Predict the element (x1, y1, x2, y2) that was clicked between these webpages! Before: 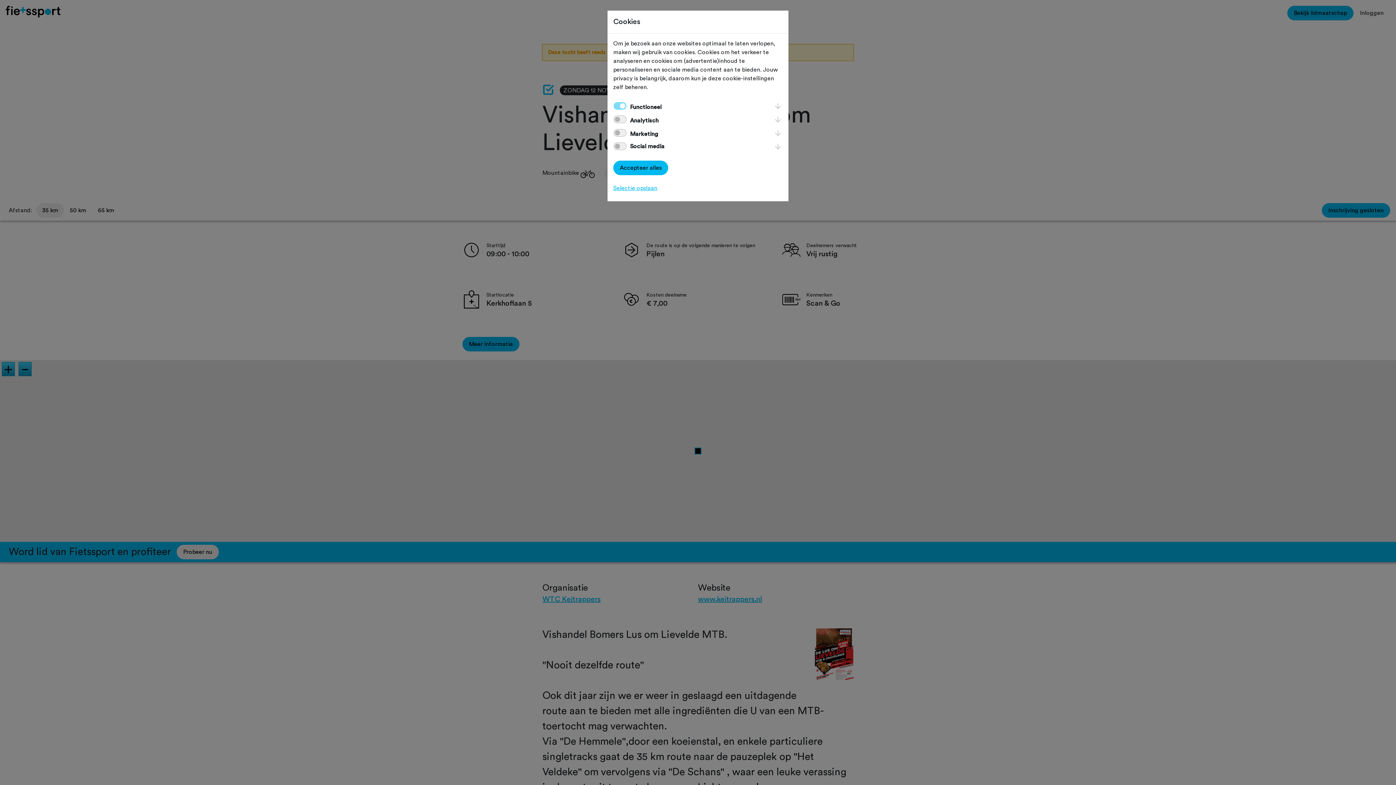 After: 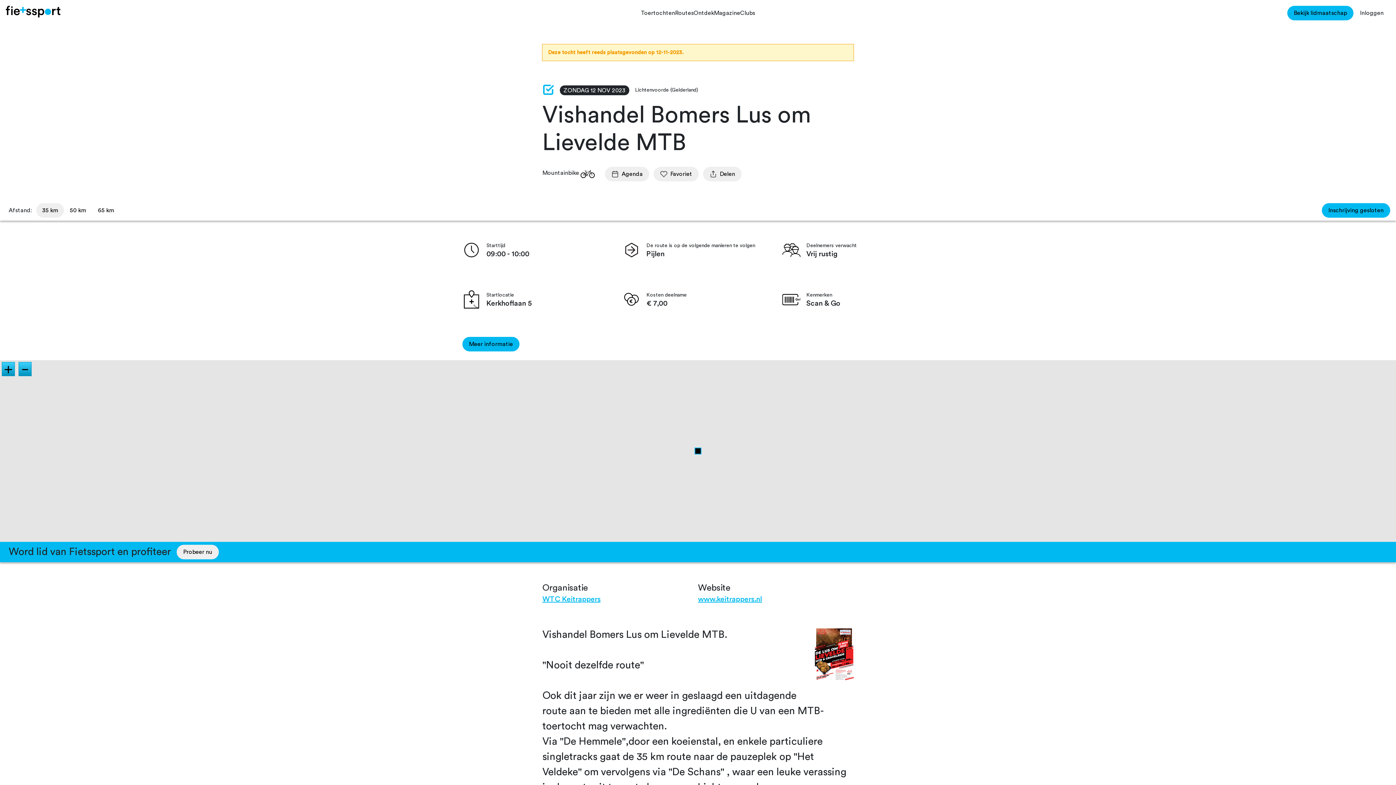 Action: label: Selectie opslaan bbox: (613, 185, 657, 191)